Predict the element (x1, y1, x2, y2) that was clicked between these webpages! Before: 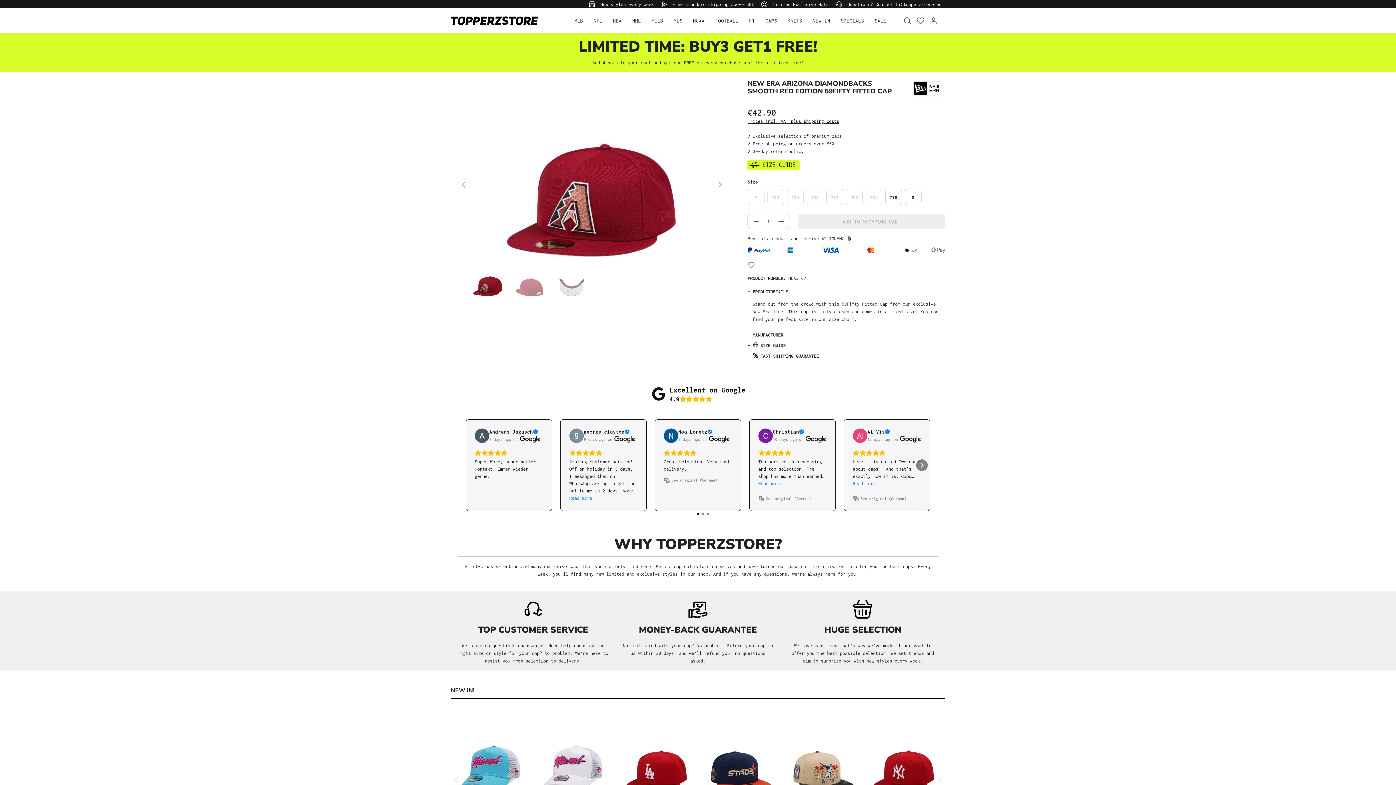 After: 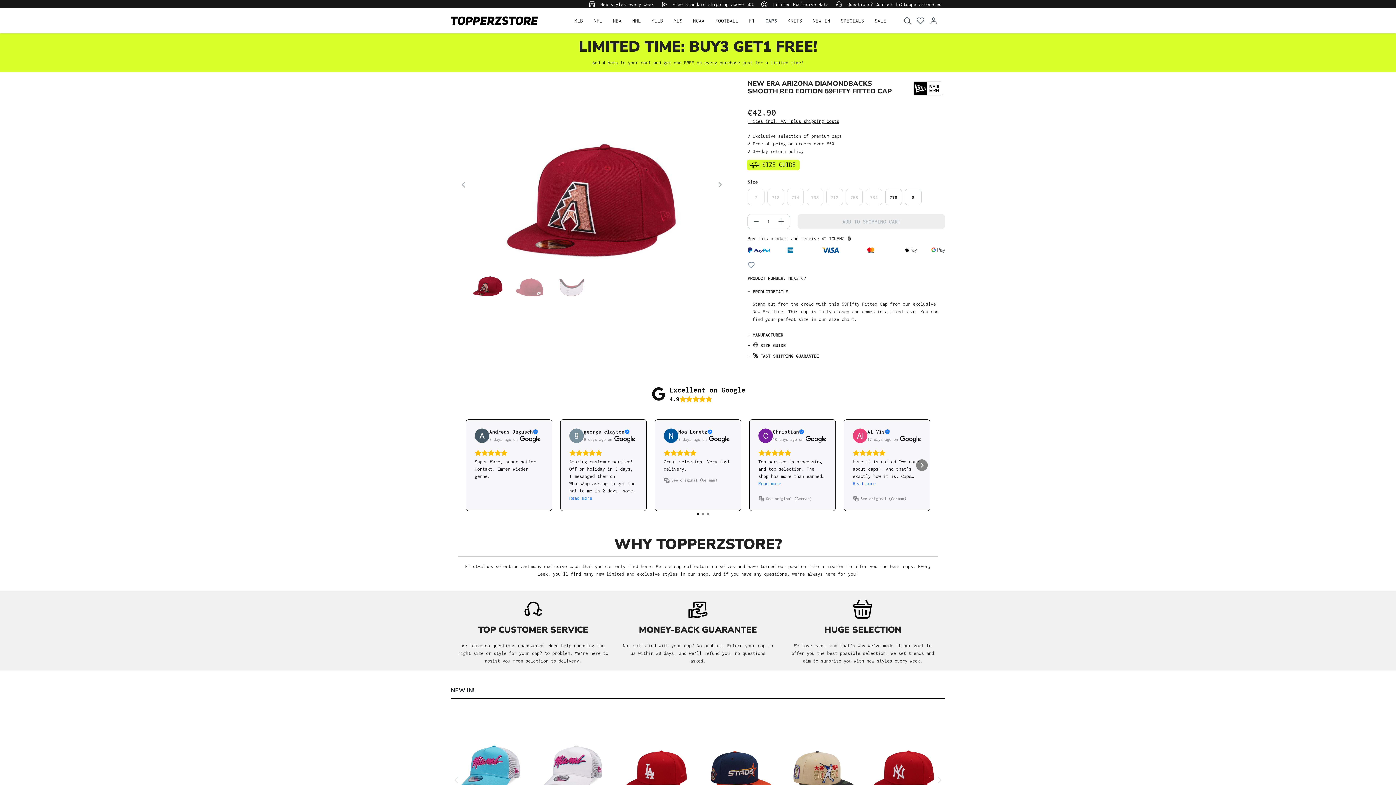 Action: label: View on Google bbox: (474, 428, 489, 443)